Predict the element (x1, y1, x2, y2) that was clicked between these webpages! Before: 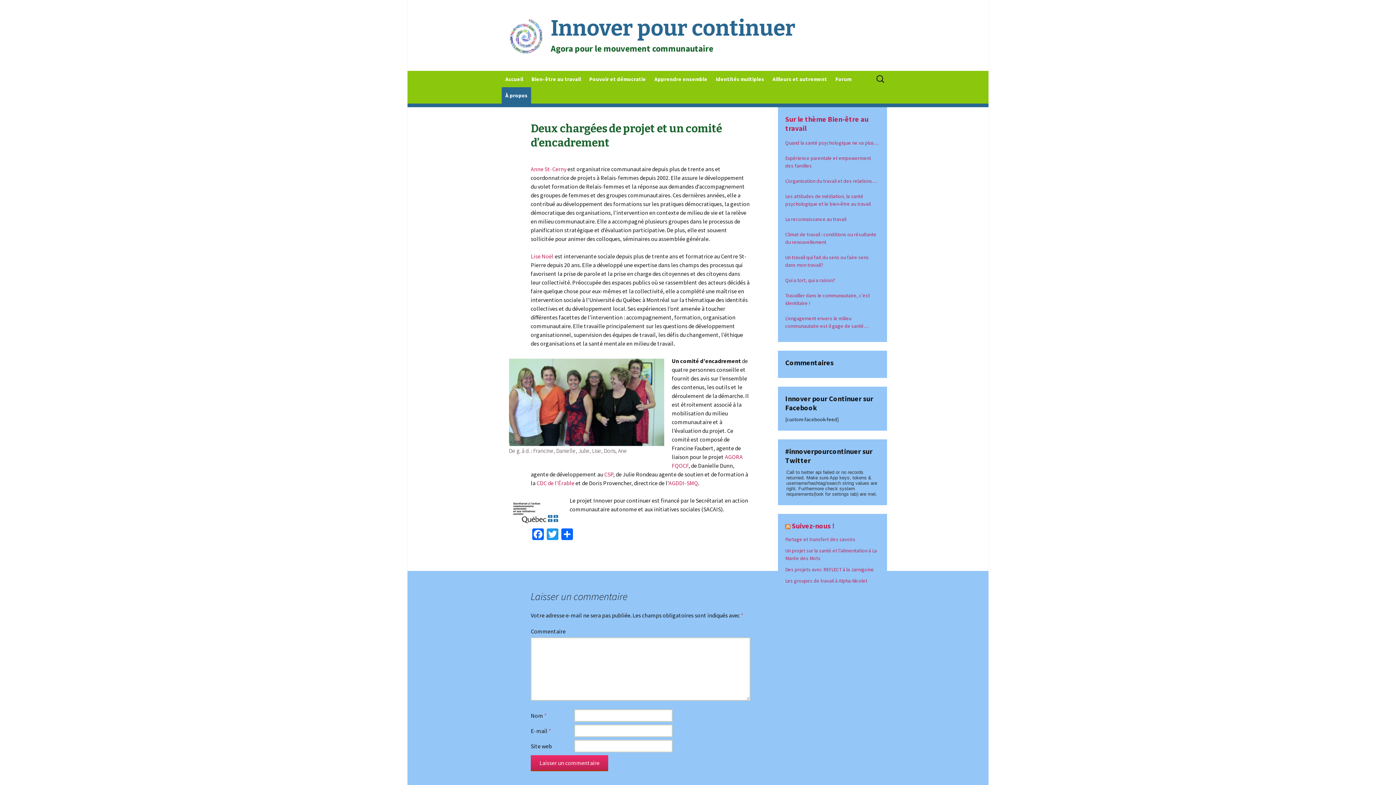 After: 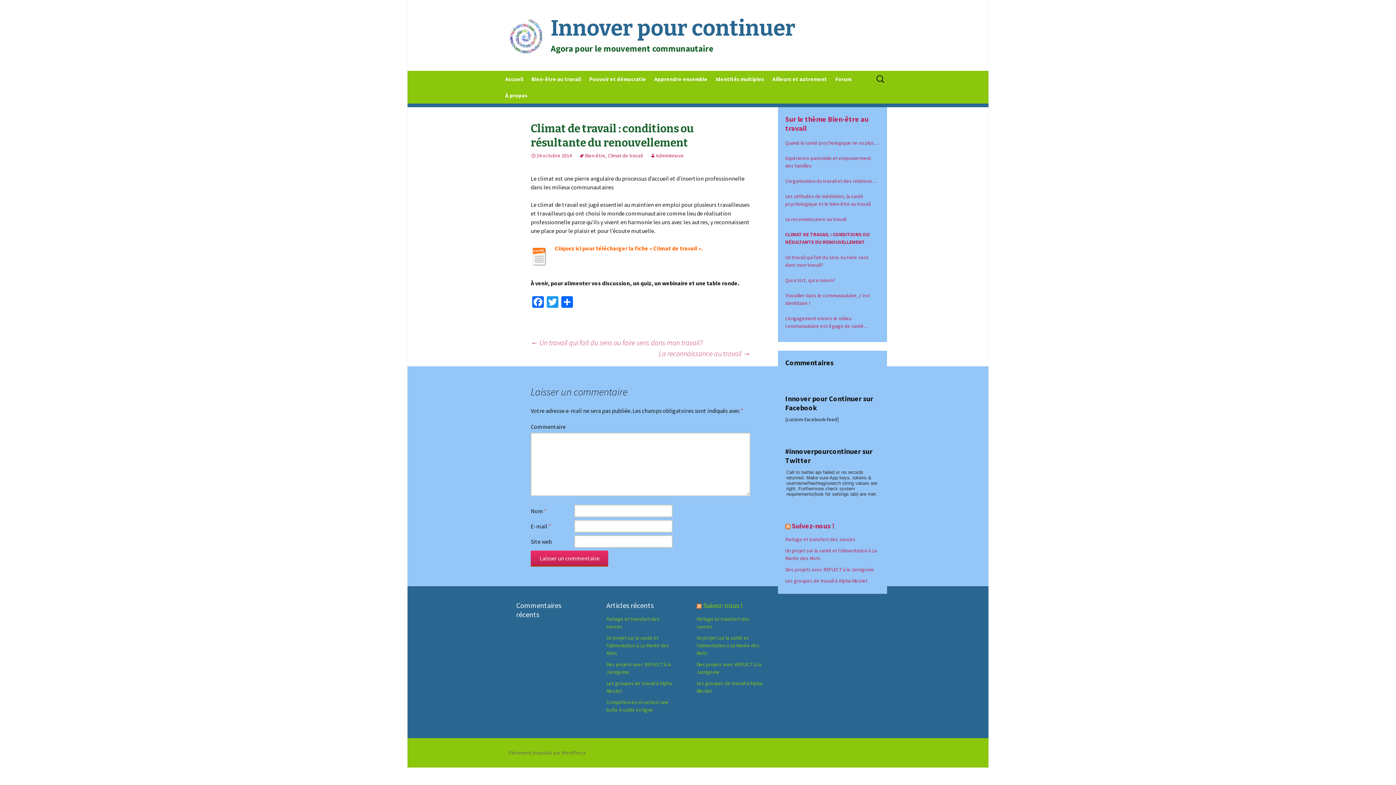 Action: bbox: (785, 230, 880, 246) label: Climat de travail : conditions ou résultante du renouvellement